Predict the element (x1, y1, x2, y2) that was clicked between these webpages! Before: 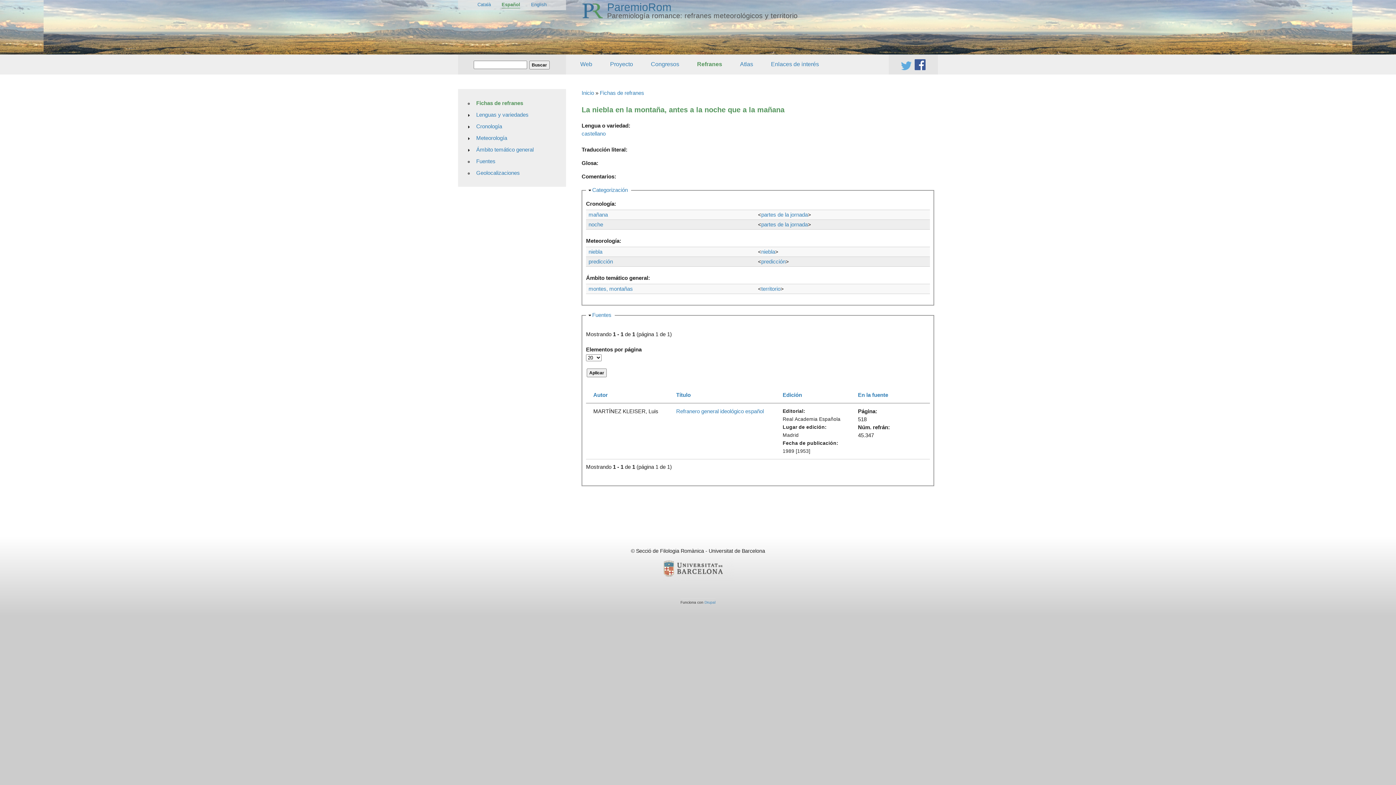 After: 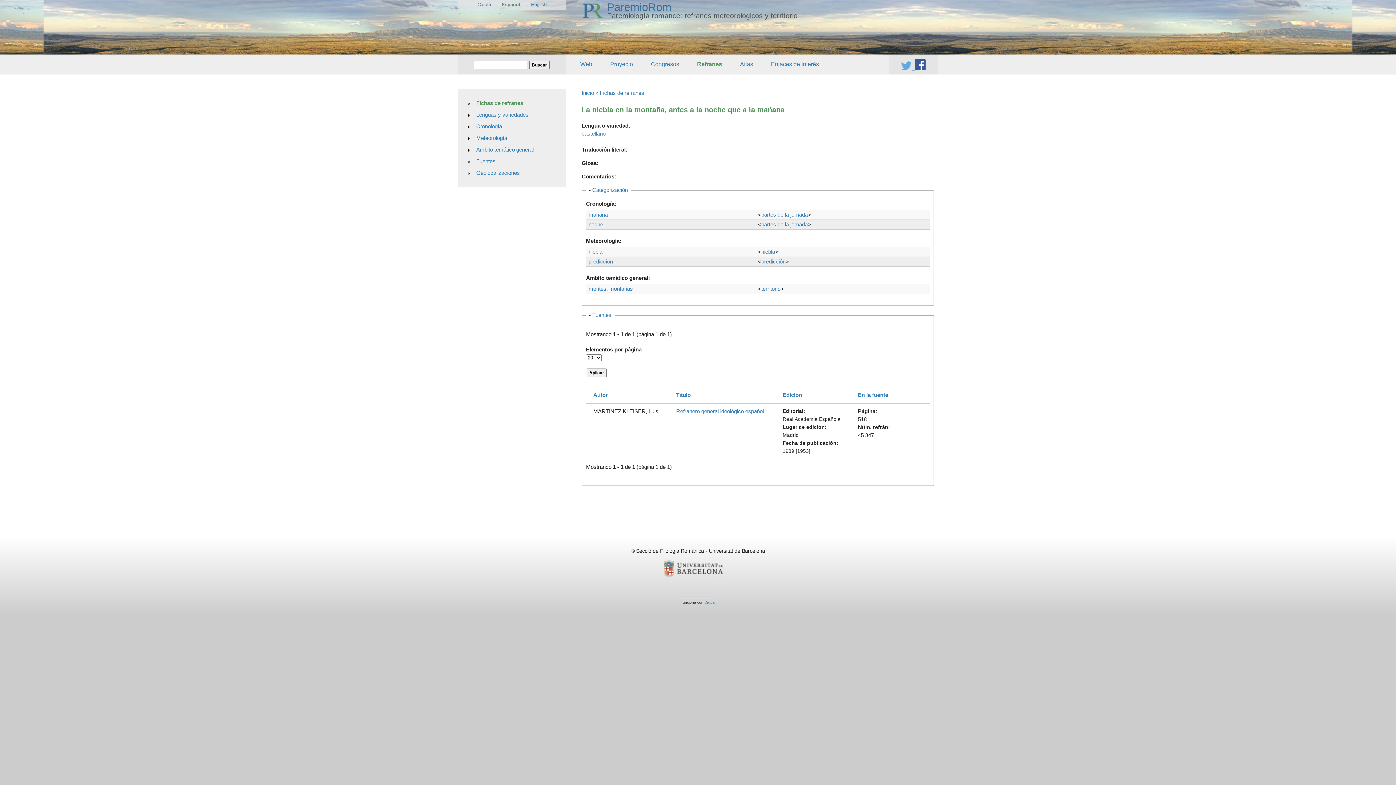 Action: label:    bbox: (901, 64, 915, 71)